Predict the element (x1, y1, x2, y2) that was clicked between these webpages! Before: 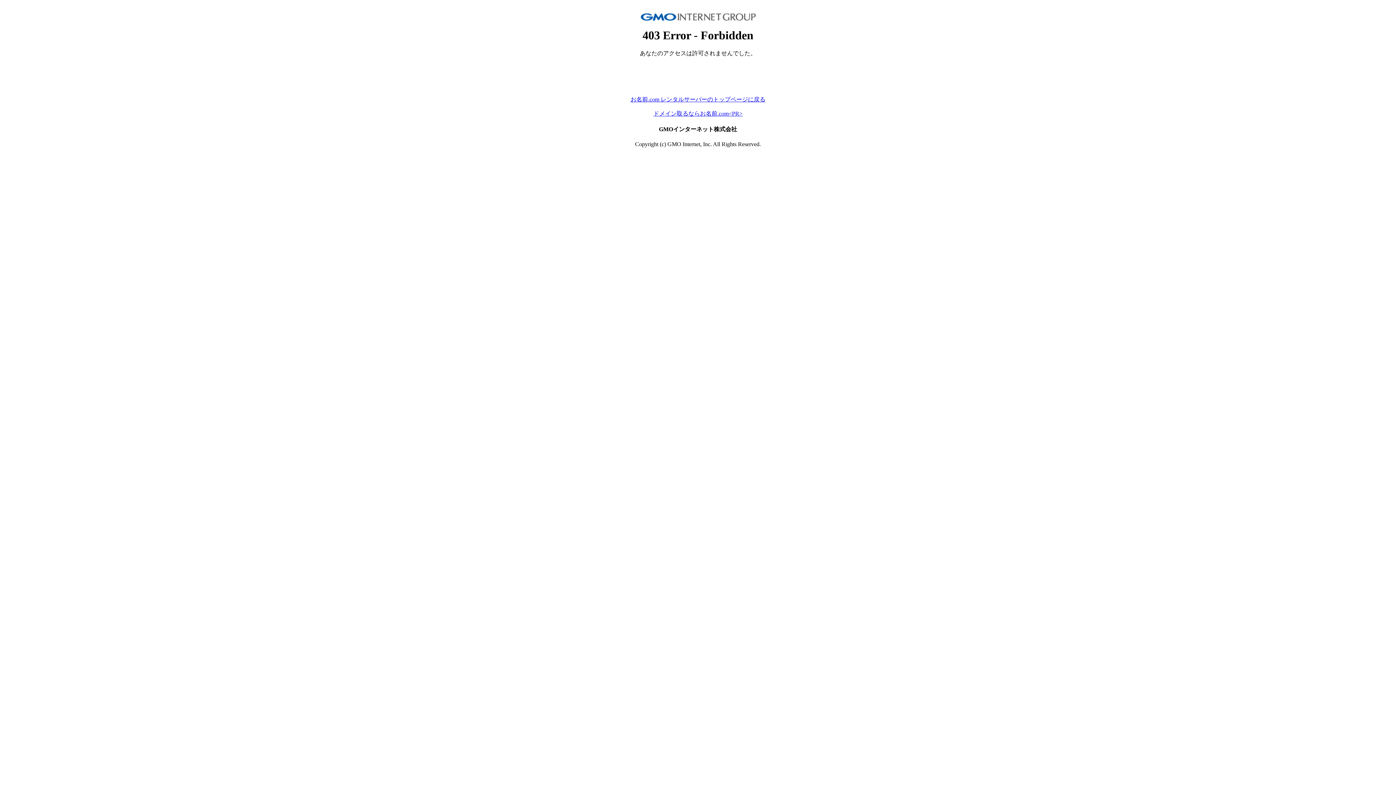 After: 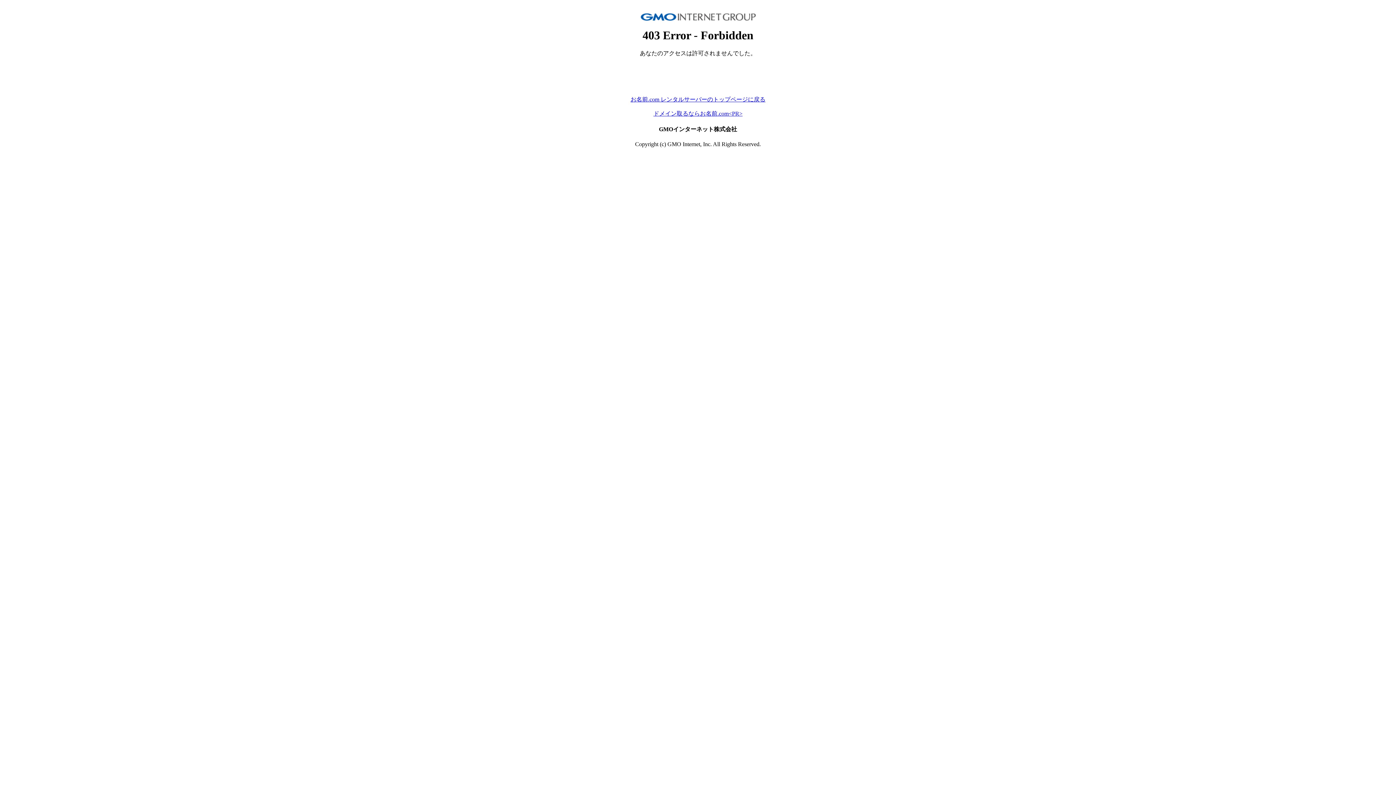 Action: bbox: (630, 96, 765, 102) label: お名前.com レンタルサーバーのトップページに戻る